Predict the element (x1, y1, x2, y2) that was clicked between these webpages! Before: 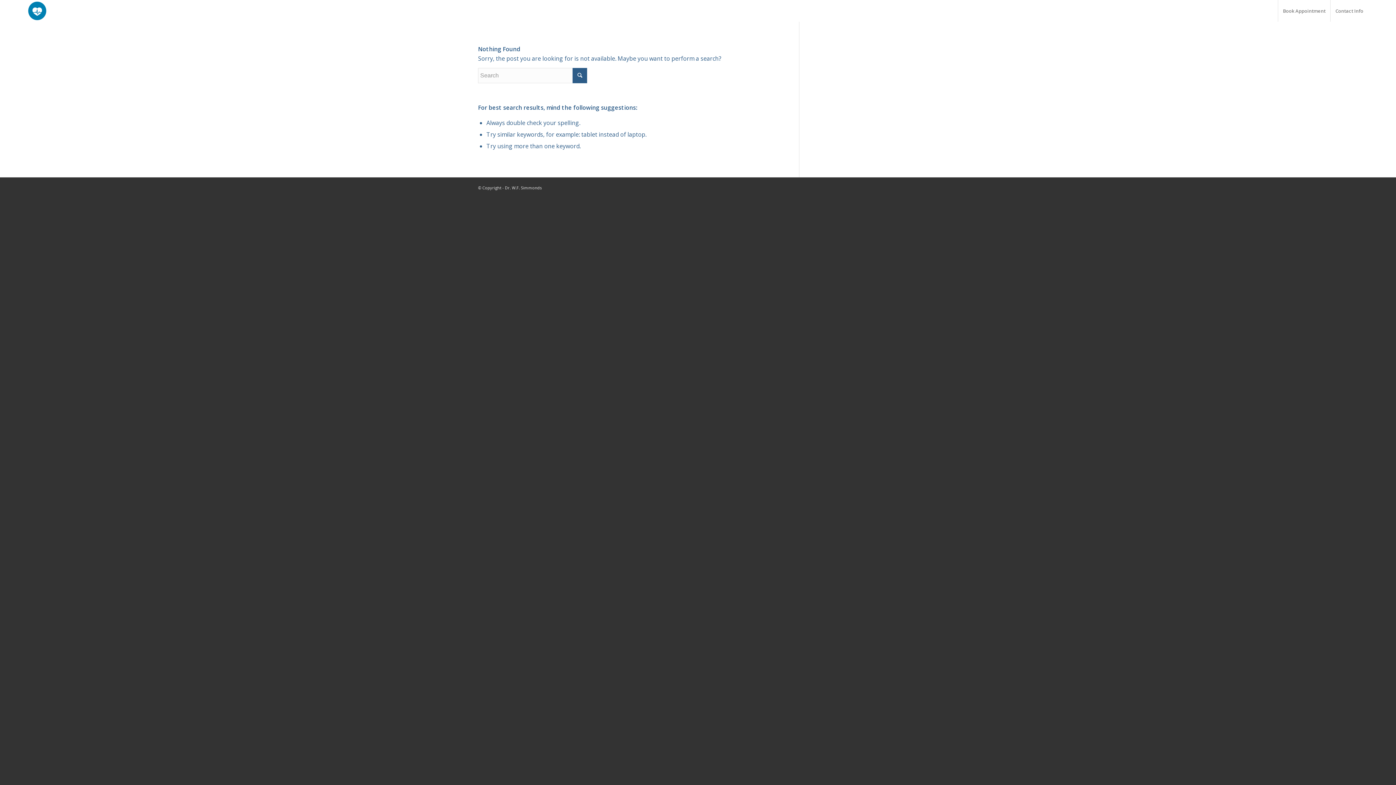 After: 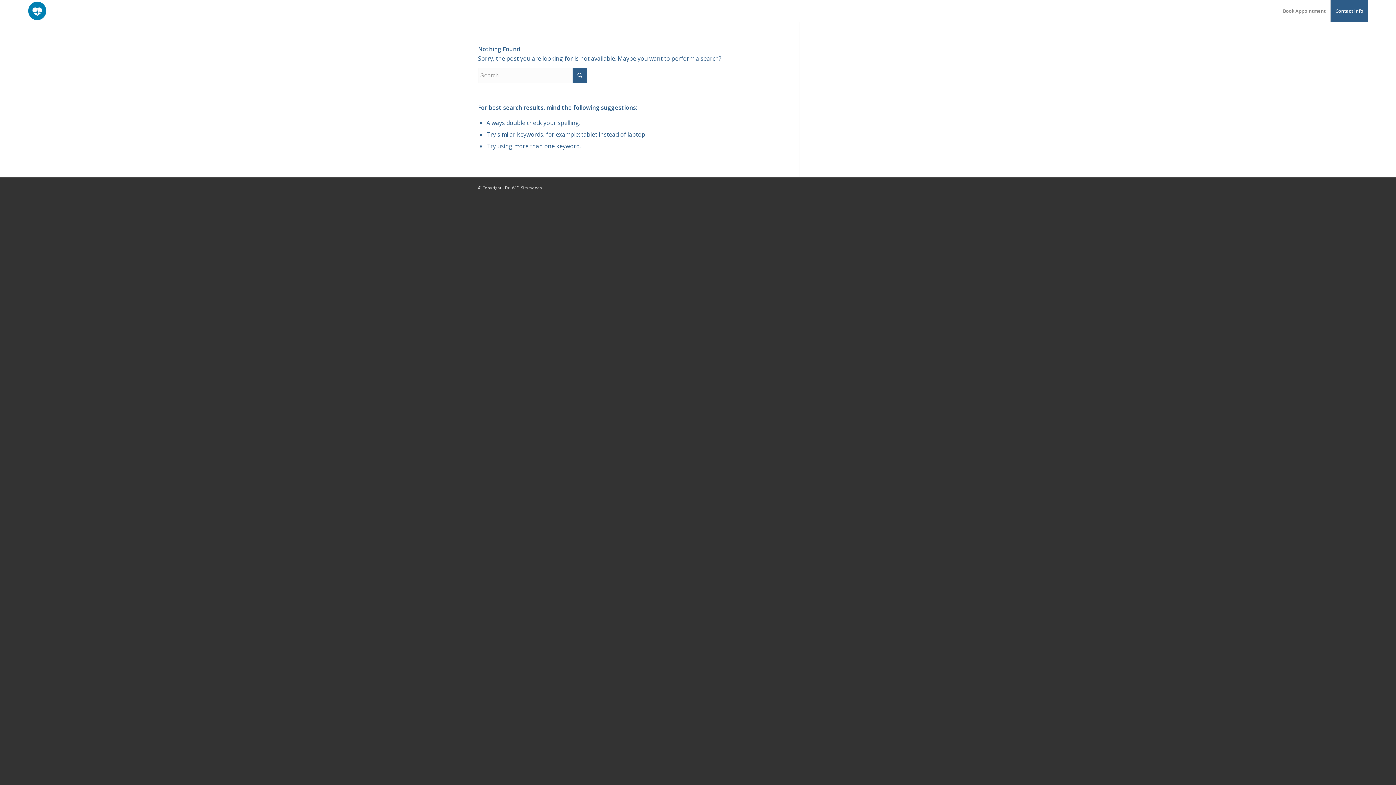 Action: label: Contact Info bbox: (1330, 0, 1368, 21)